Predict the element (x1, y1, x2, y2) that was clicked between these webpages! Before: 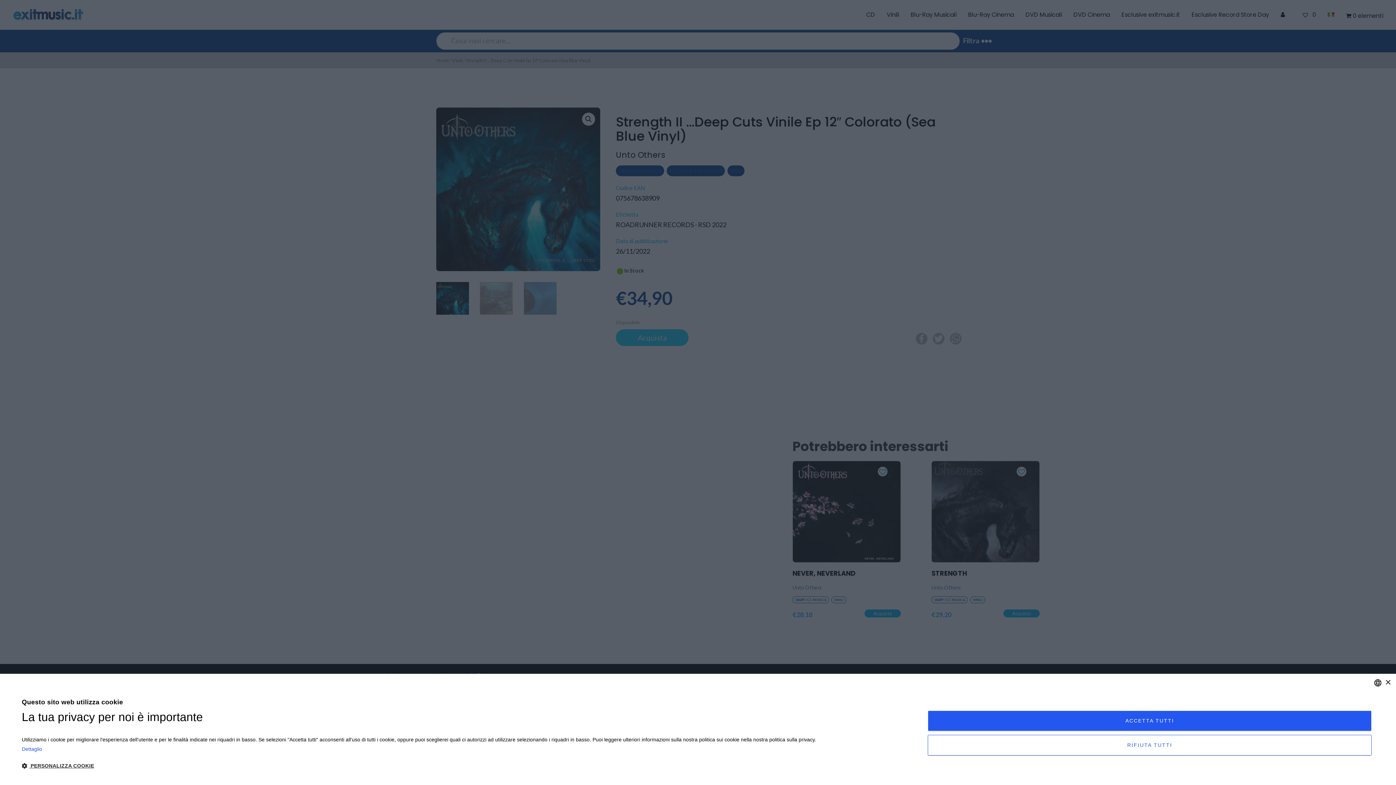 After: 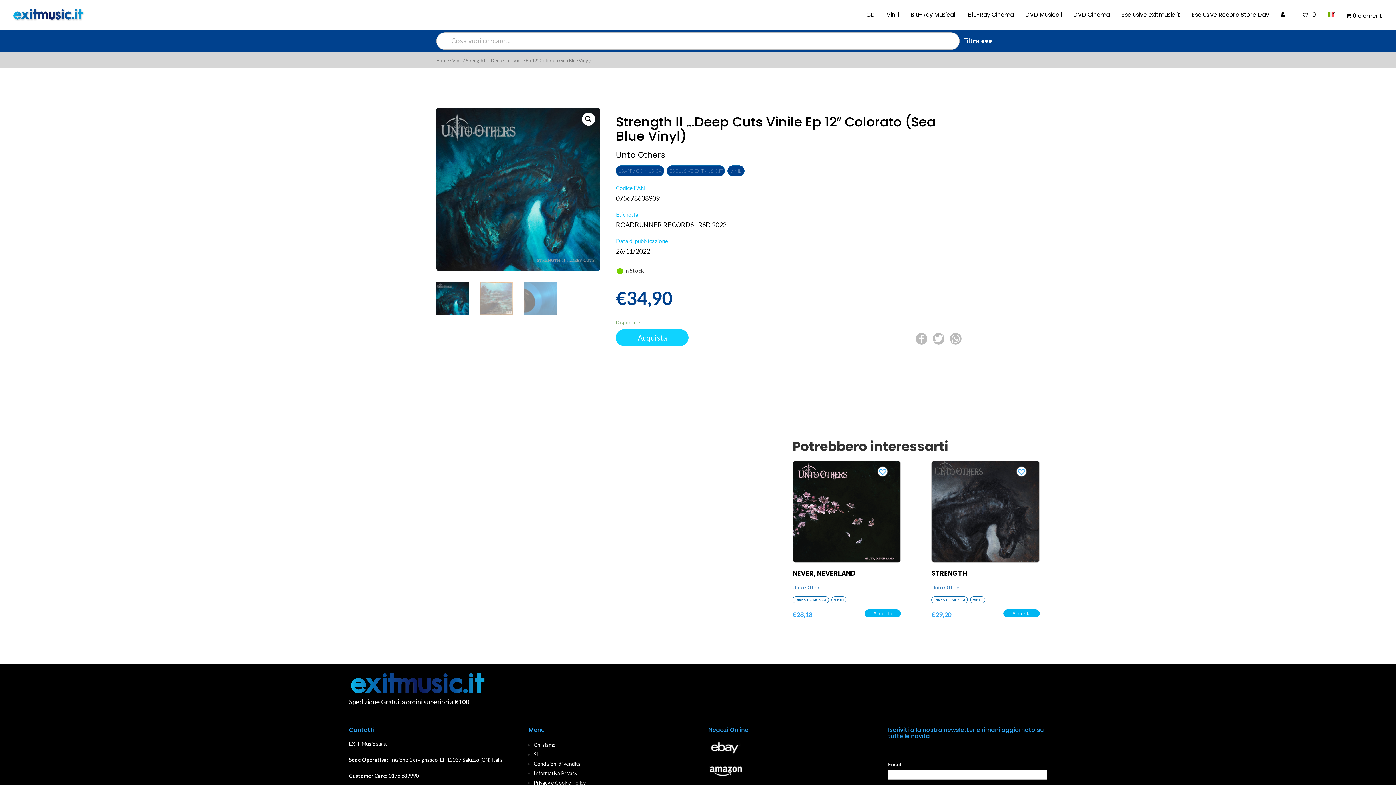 Action: label: Close bbox: (1385, 680, 1390, 685)